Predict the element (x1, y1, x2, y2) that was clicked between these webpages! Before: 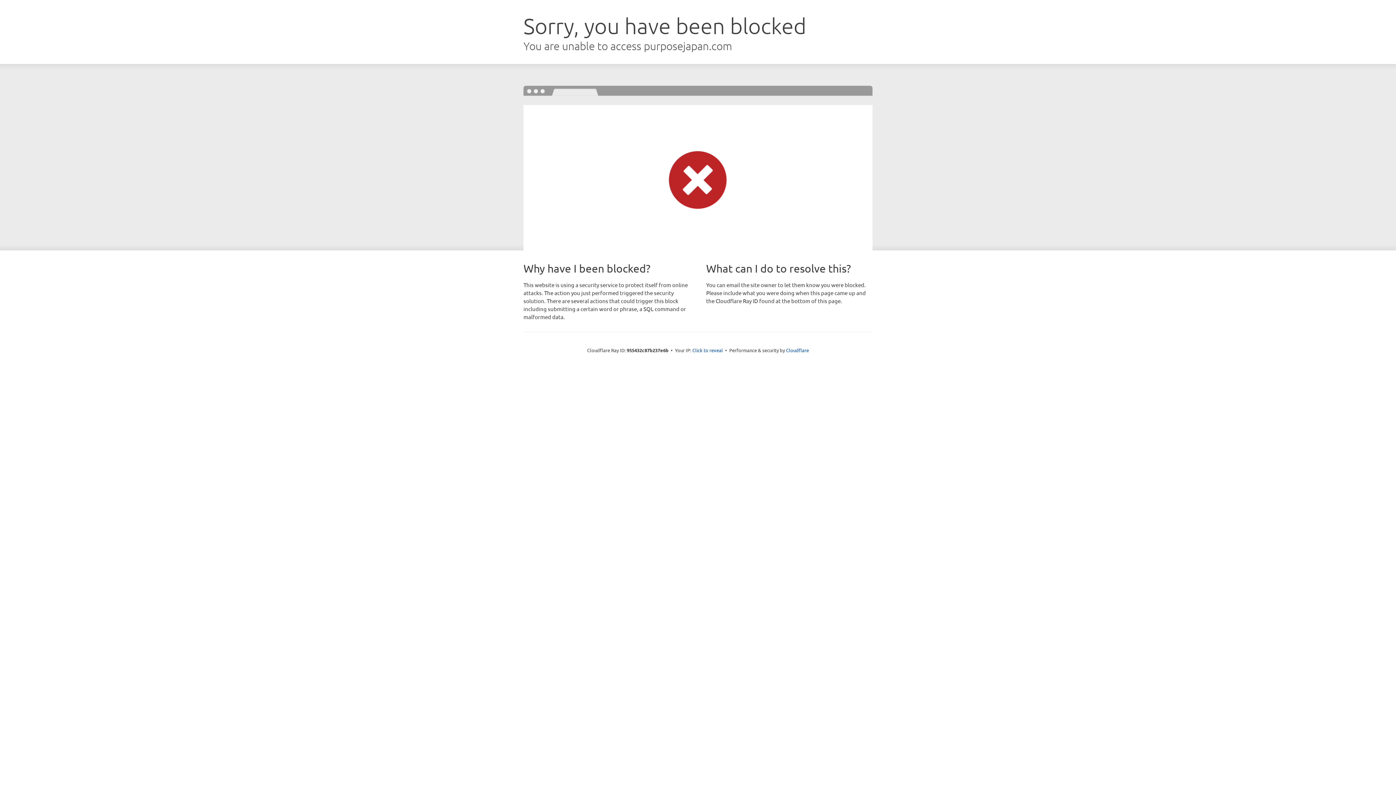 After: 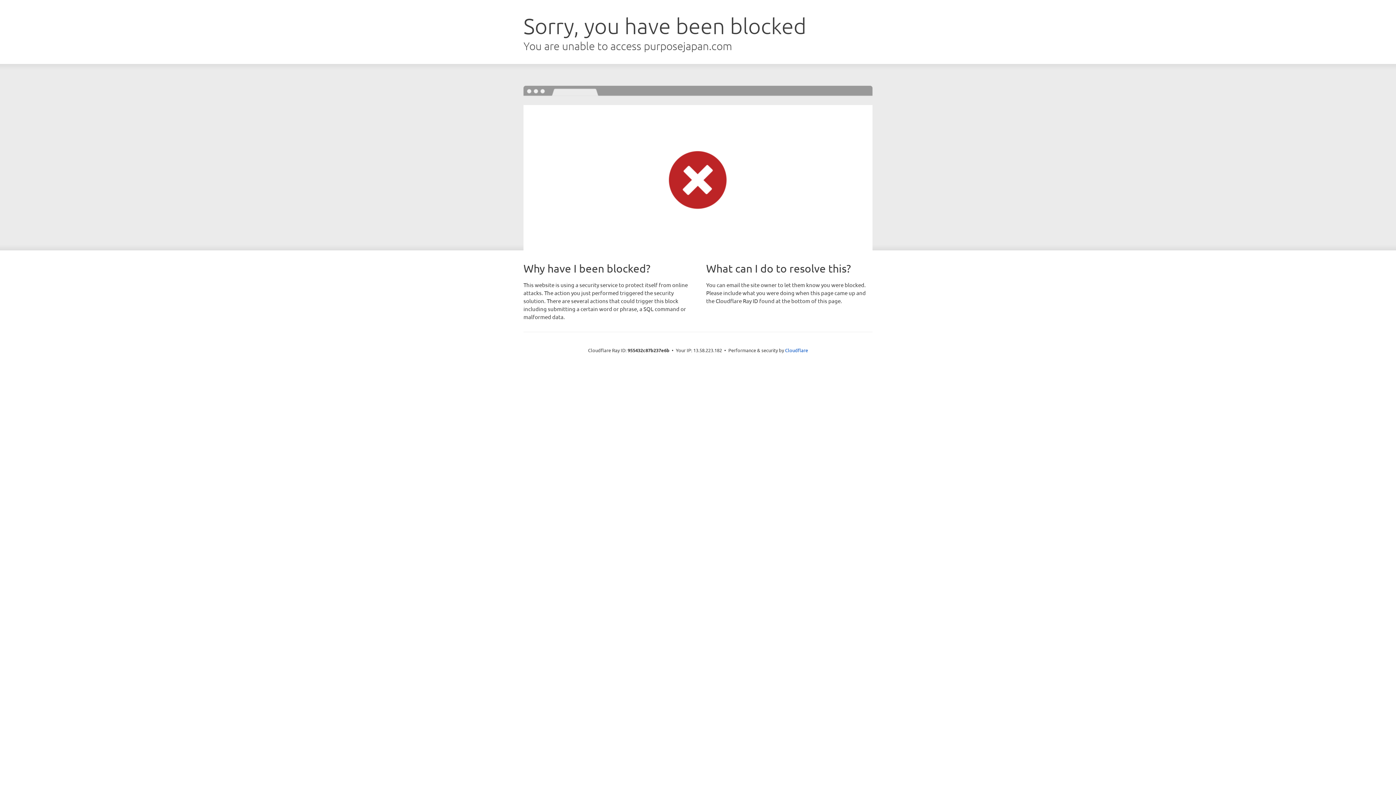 Action: label: Click to reveal bbox: (692, 346, 723, 353)